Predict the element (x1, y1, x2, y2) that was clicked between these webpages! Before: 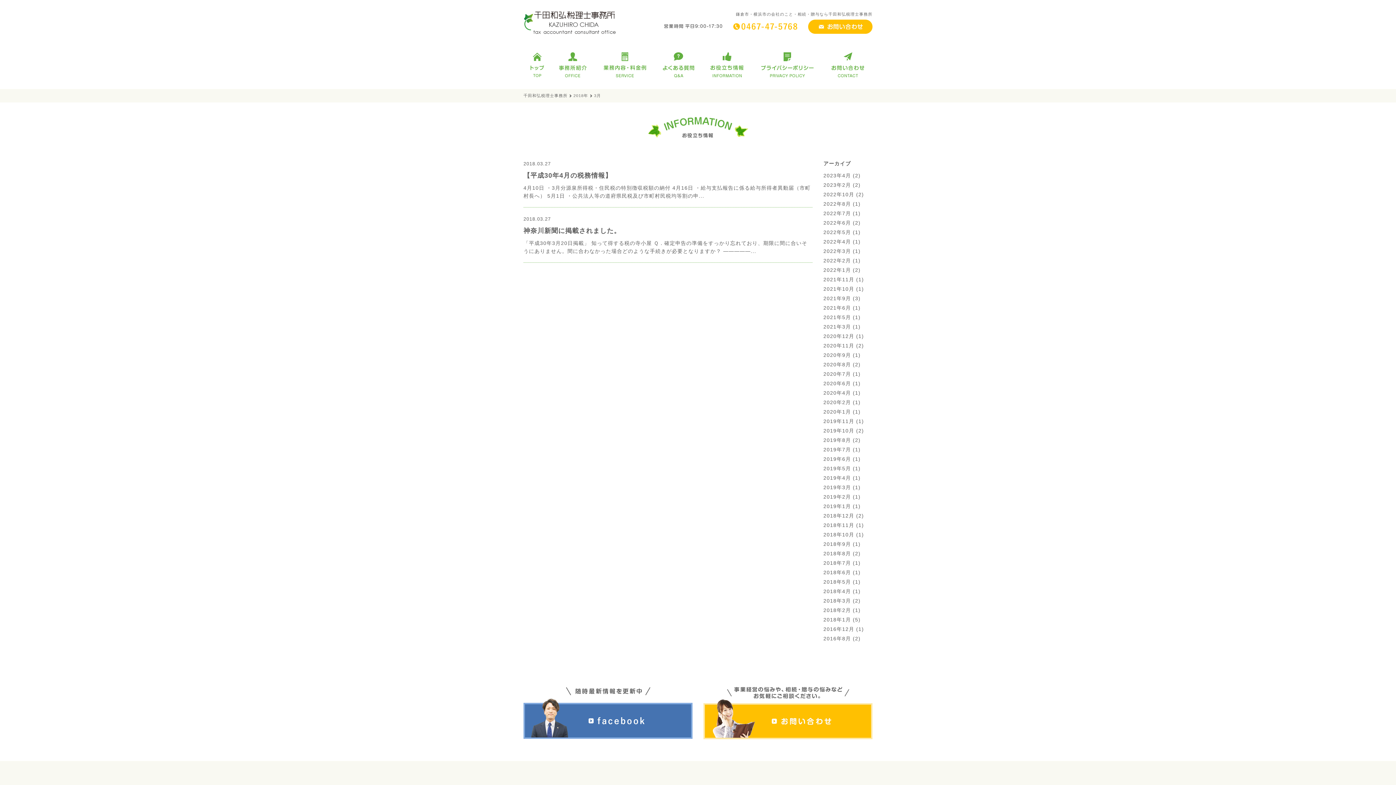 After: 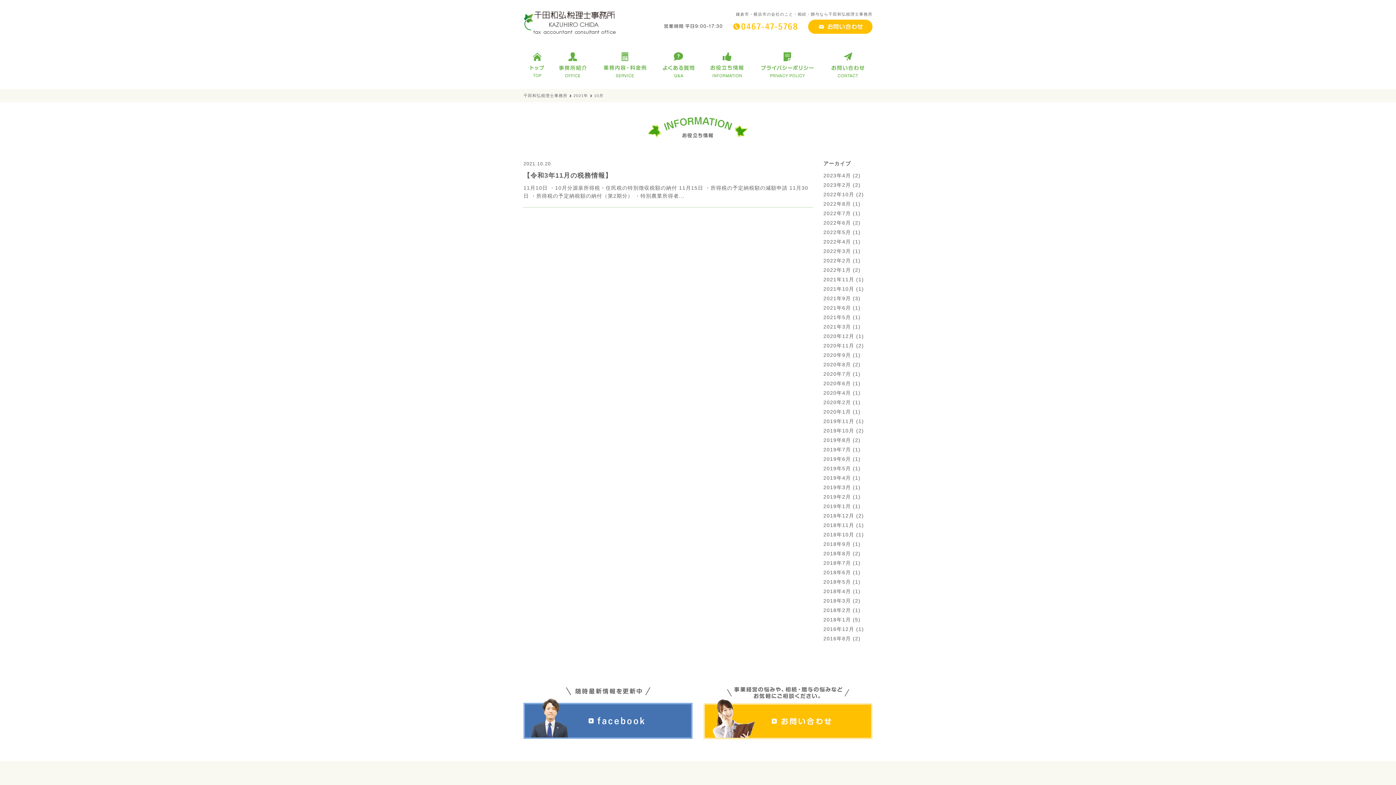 Action: label: 2021年10月 bbox: (823, 286, 854, 291)